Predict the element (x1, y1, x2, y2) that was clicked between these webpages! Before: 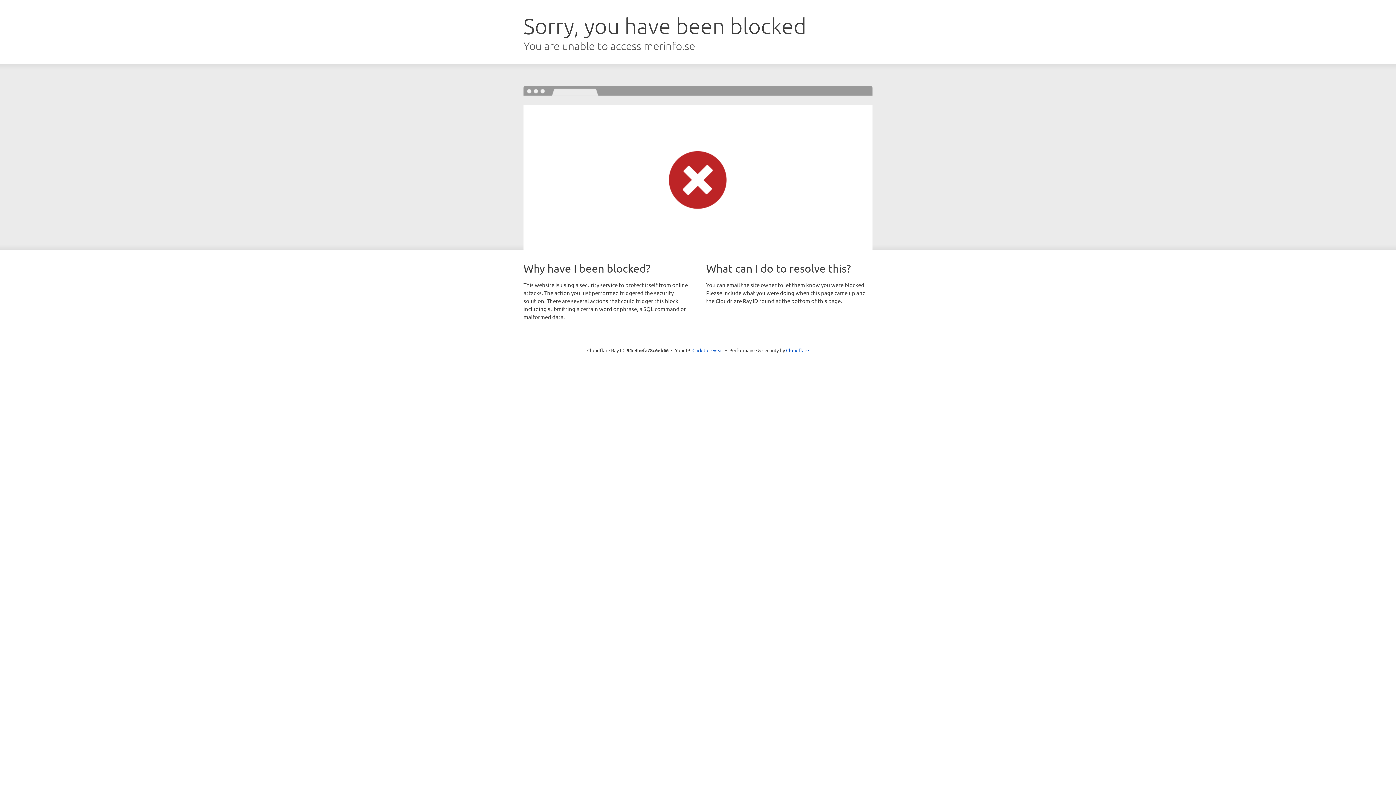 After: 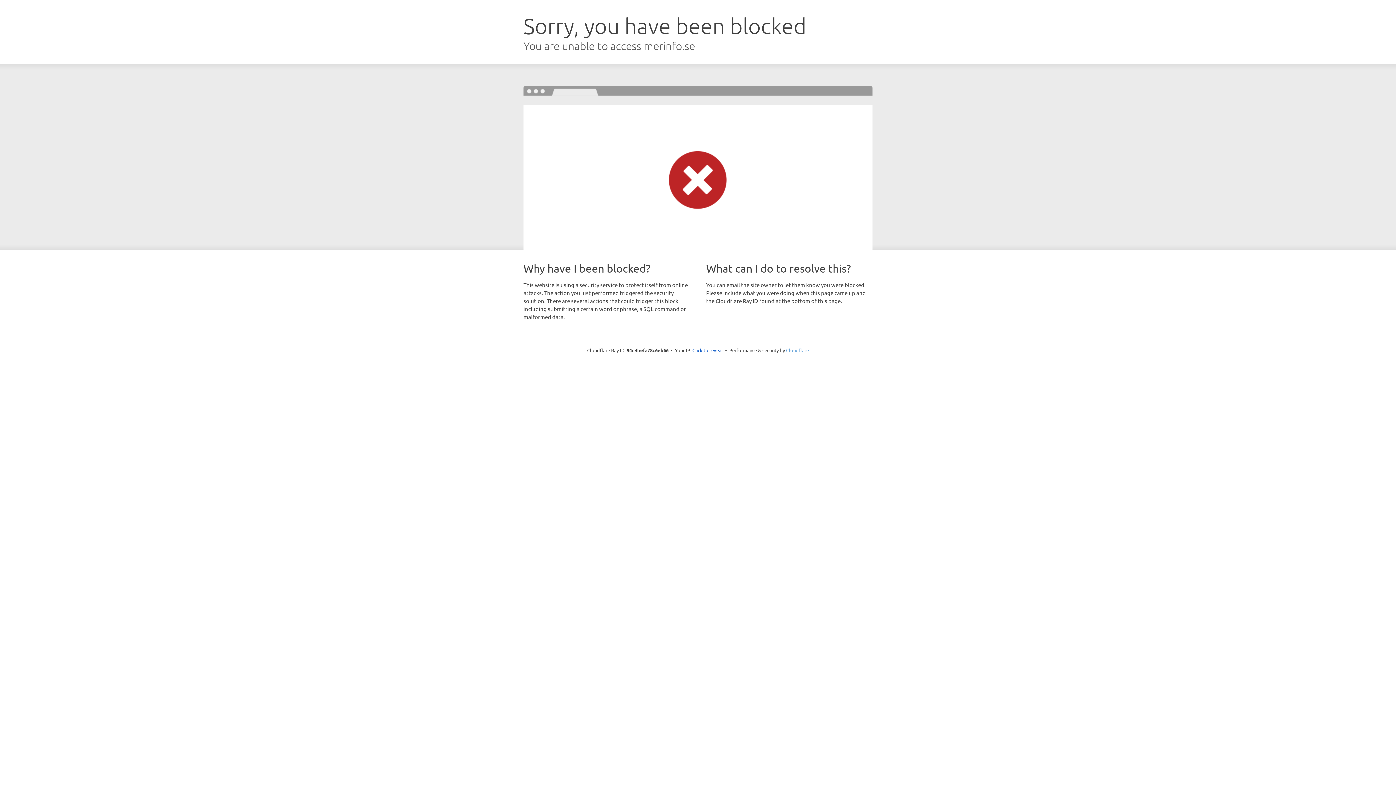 Action: bbox: (786, 347, 809, 353) label: Cloudflare